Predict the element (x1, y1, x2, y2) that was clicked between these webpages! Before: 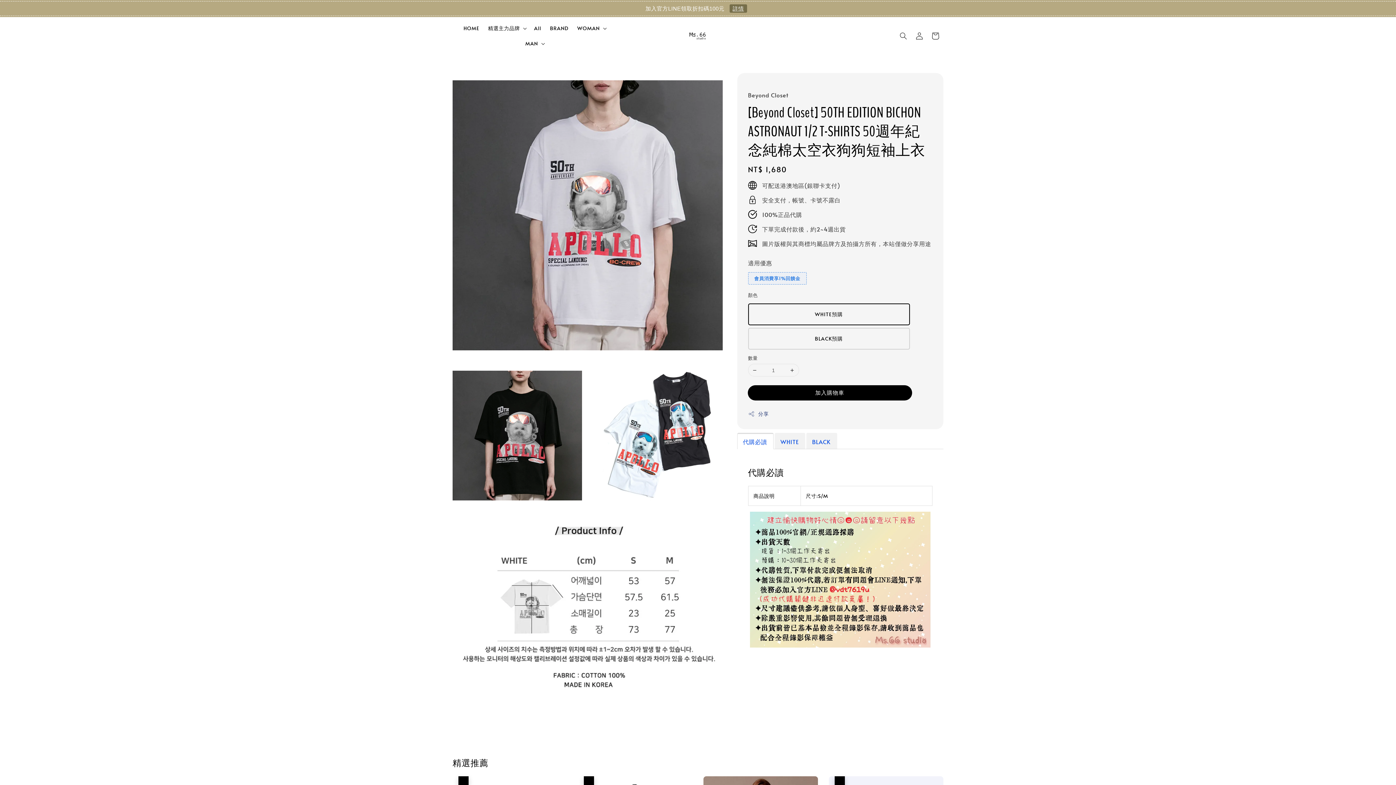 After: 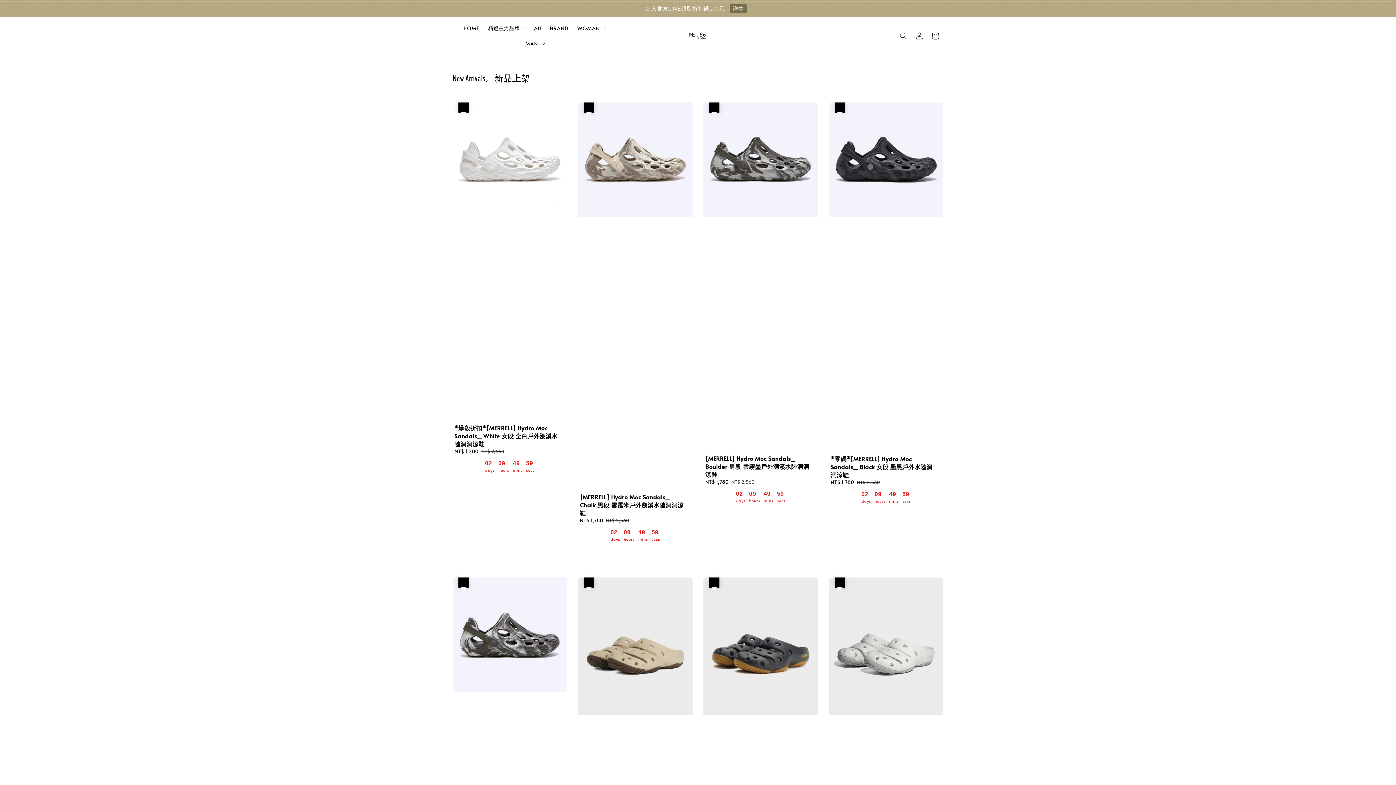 Action: bbox: (684, 29, 711, 42)